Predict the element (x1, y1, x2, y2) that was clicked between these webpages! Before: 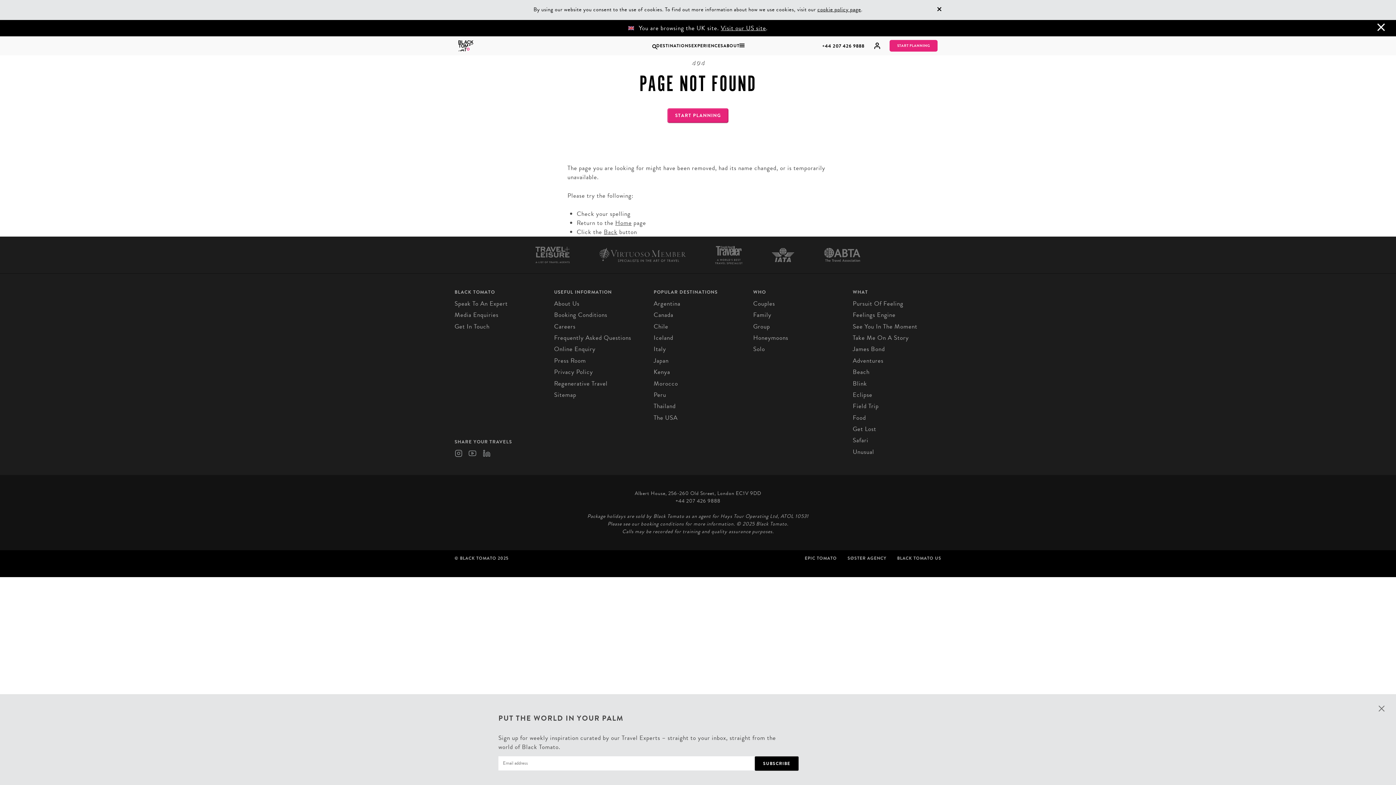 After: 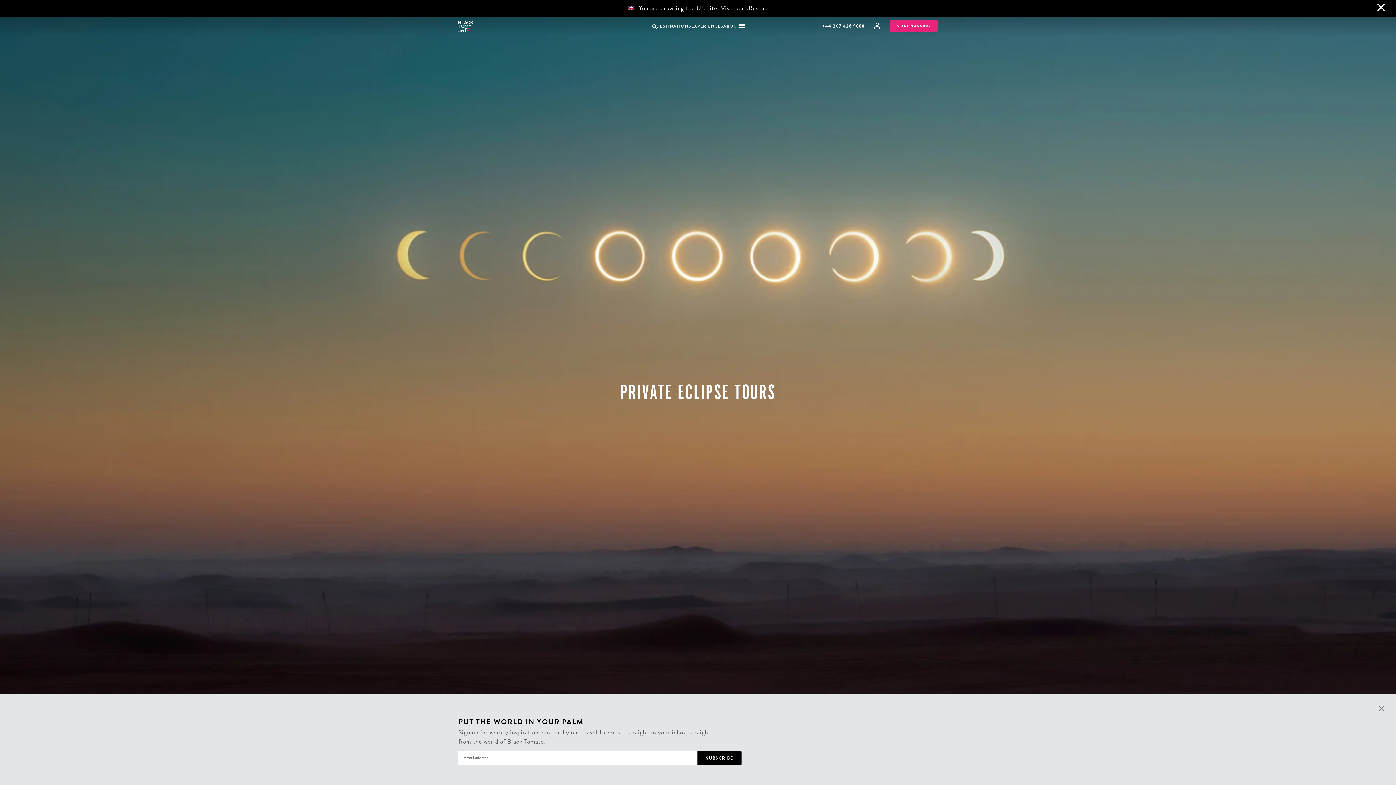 Action: bbox: (852, 390, 872, 399) label: Eclipse